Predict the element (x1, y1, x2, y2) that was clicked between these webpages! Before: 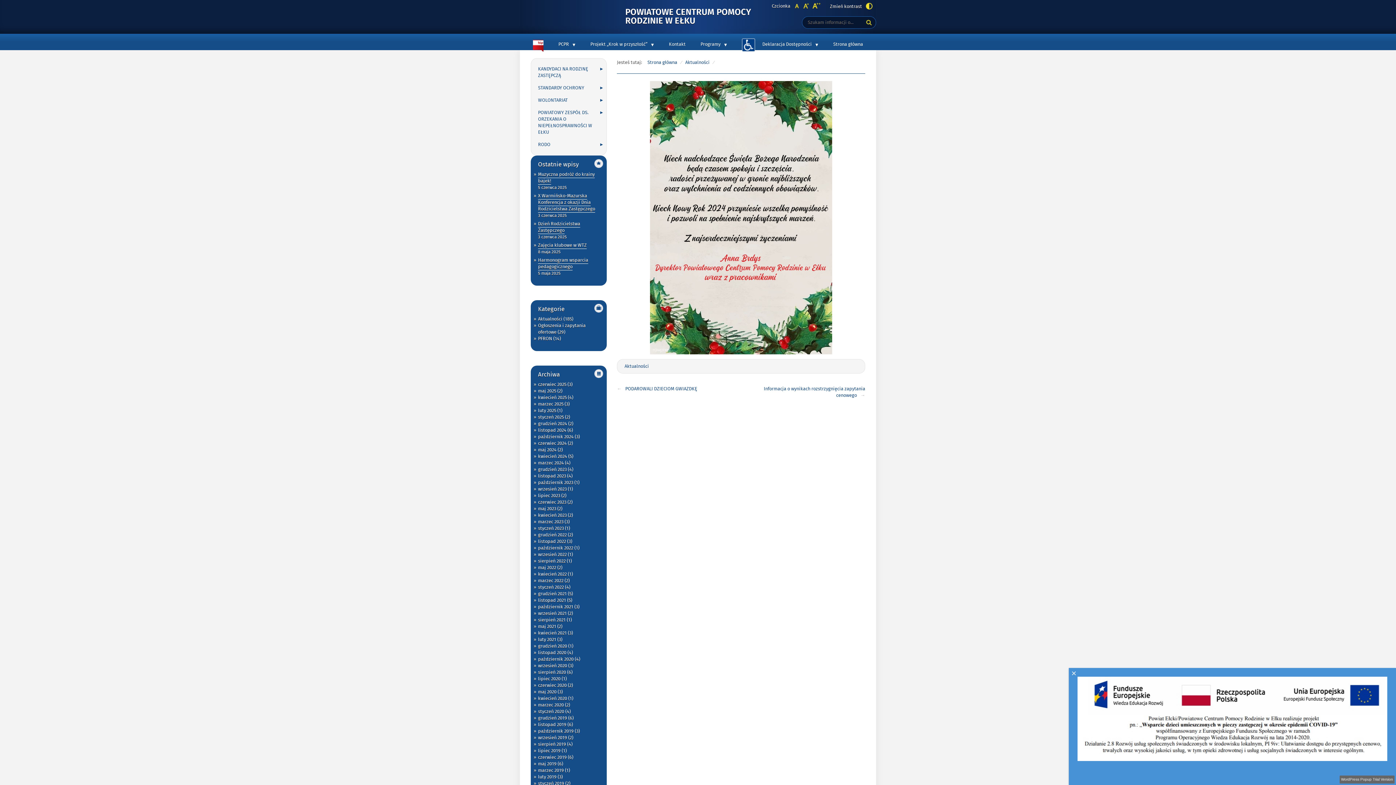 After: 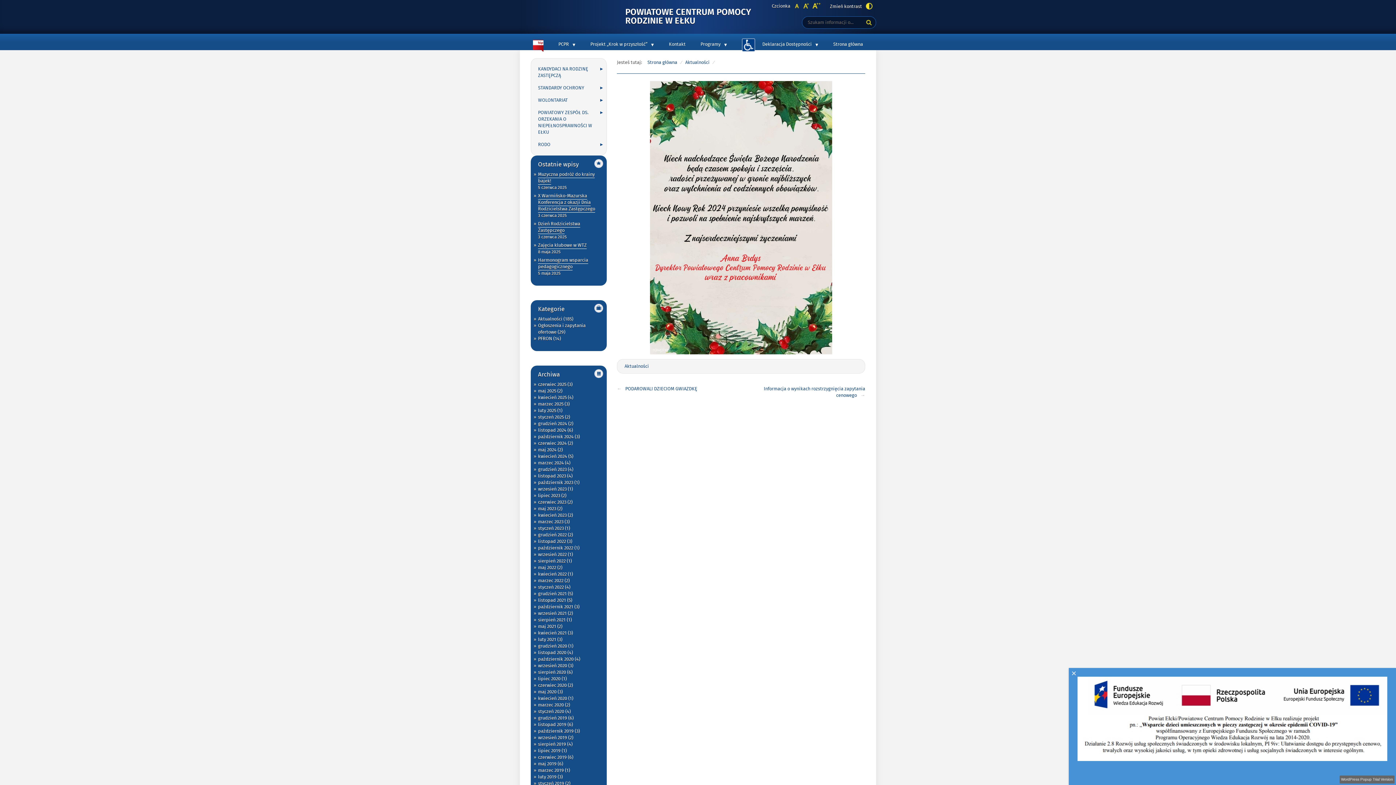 Action: bbox: (794, 2, 799, 9)